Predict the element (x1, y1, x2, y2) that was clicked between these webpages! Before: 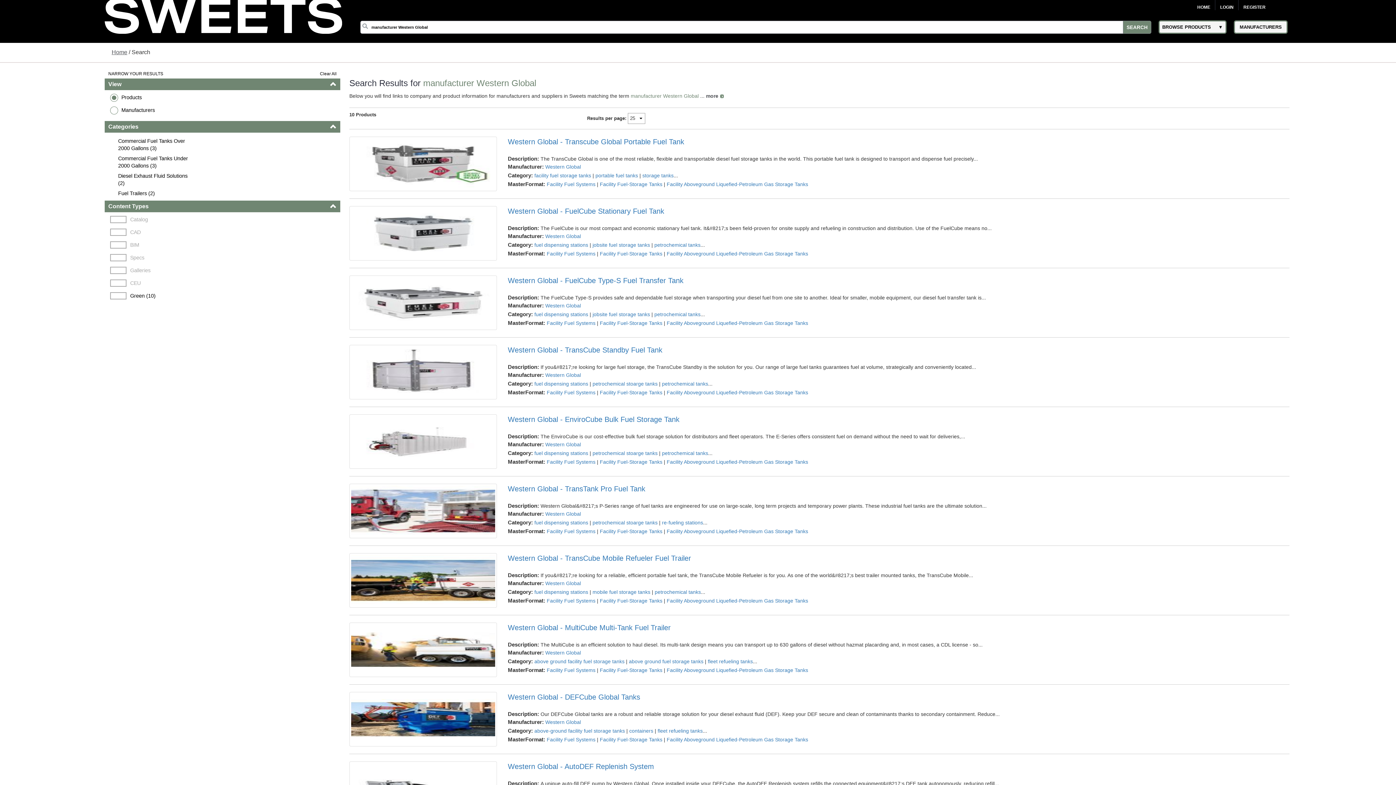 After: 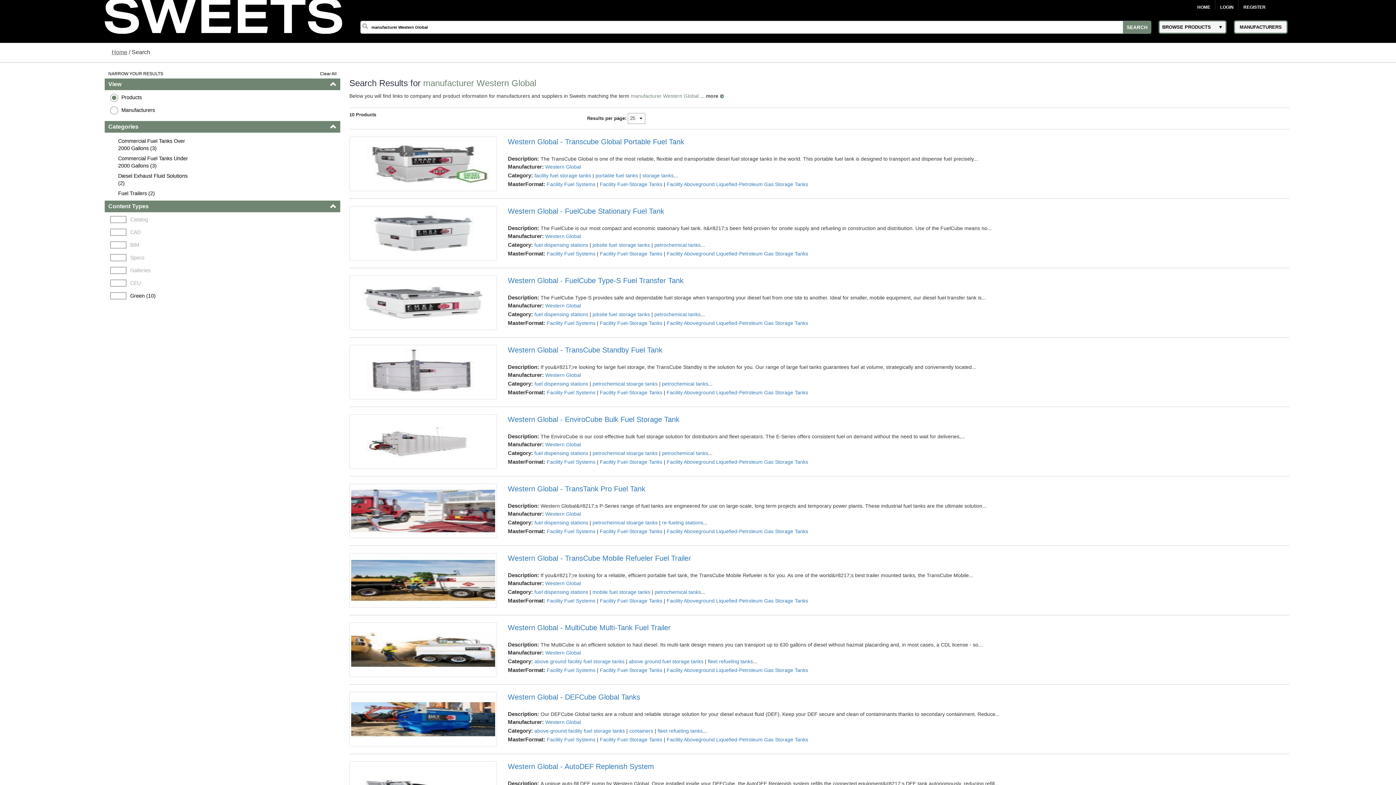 Action: label: petrochemical stoarge tanks bbox: (592, 450, 657, 456)